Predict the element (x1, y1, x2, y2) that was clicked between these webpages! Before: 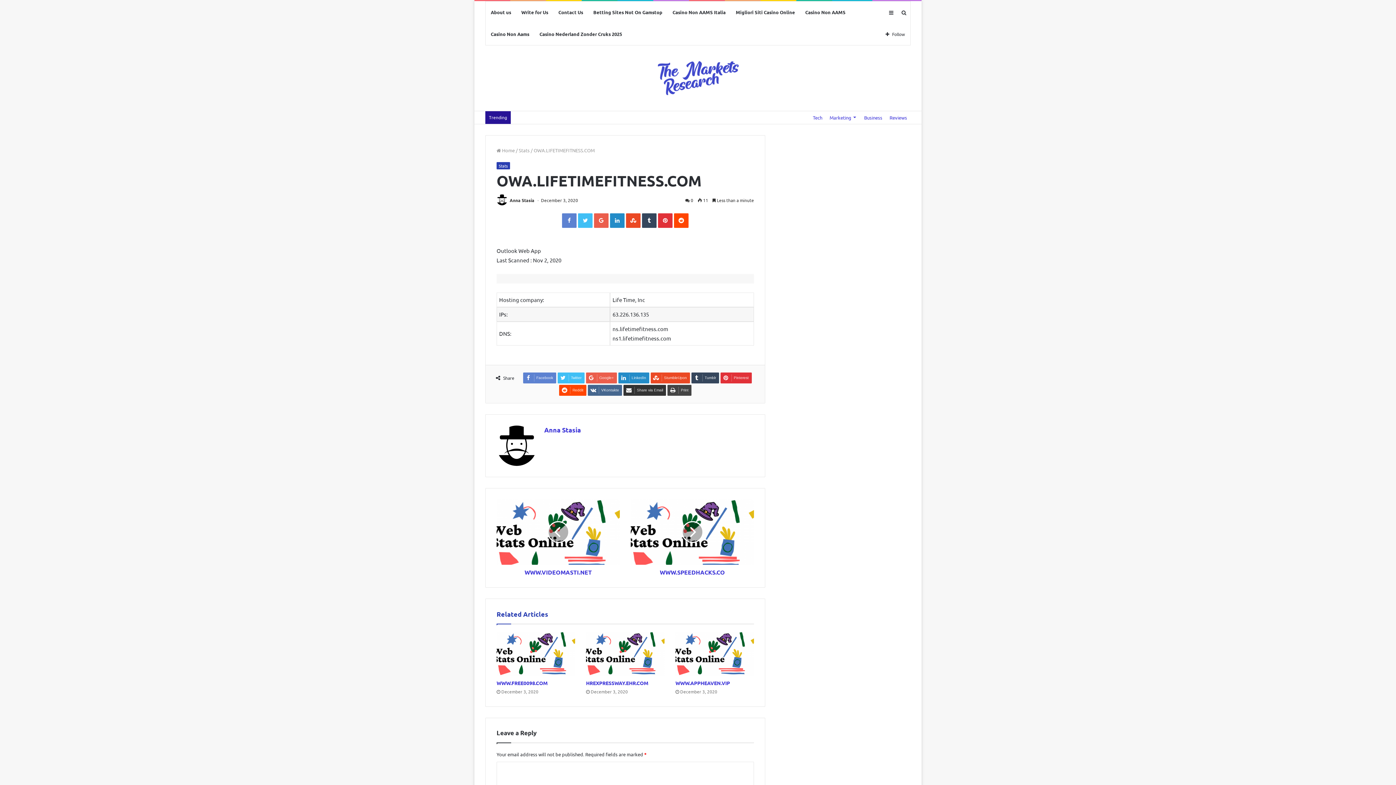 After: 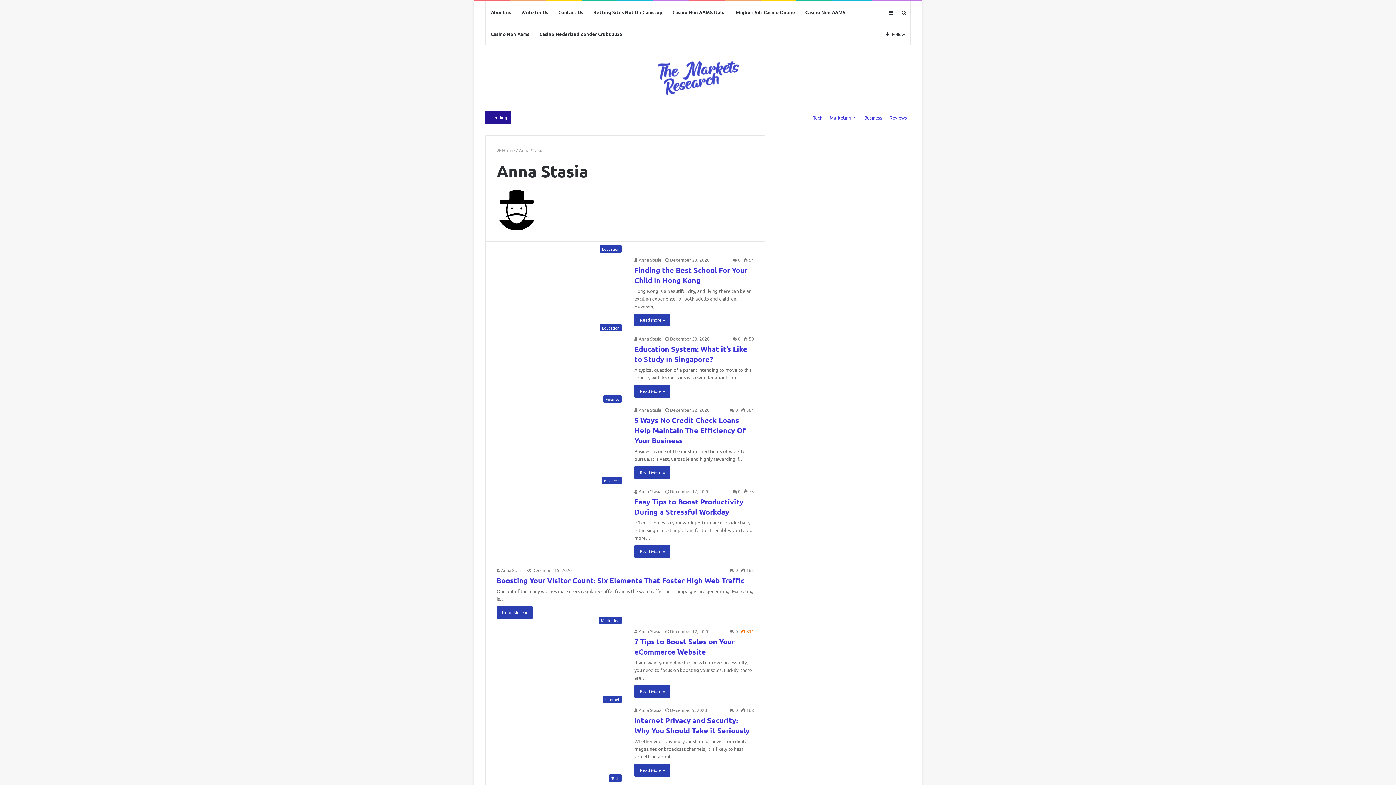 Action: label: Anna Stasia bbox: (509, 197, 534, 203)